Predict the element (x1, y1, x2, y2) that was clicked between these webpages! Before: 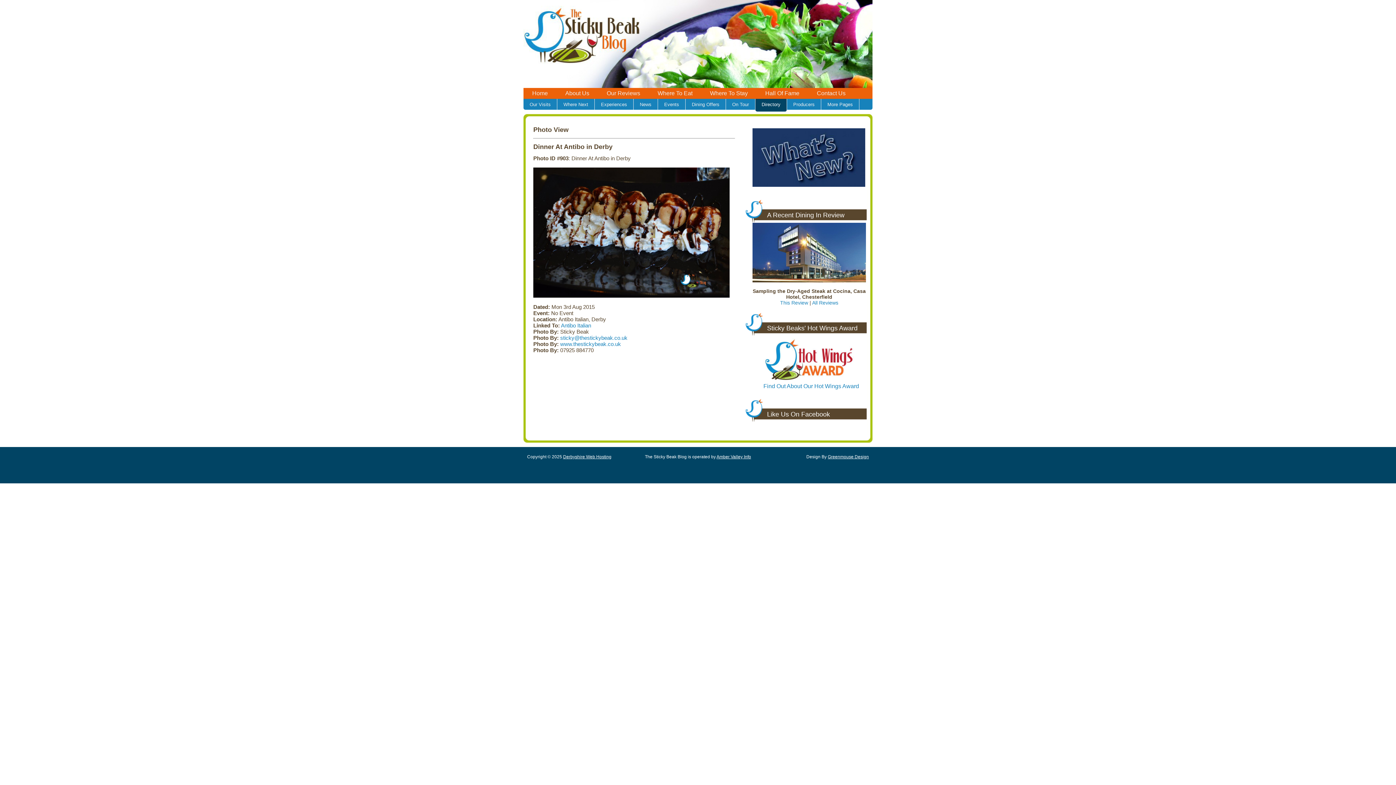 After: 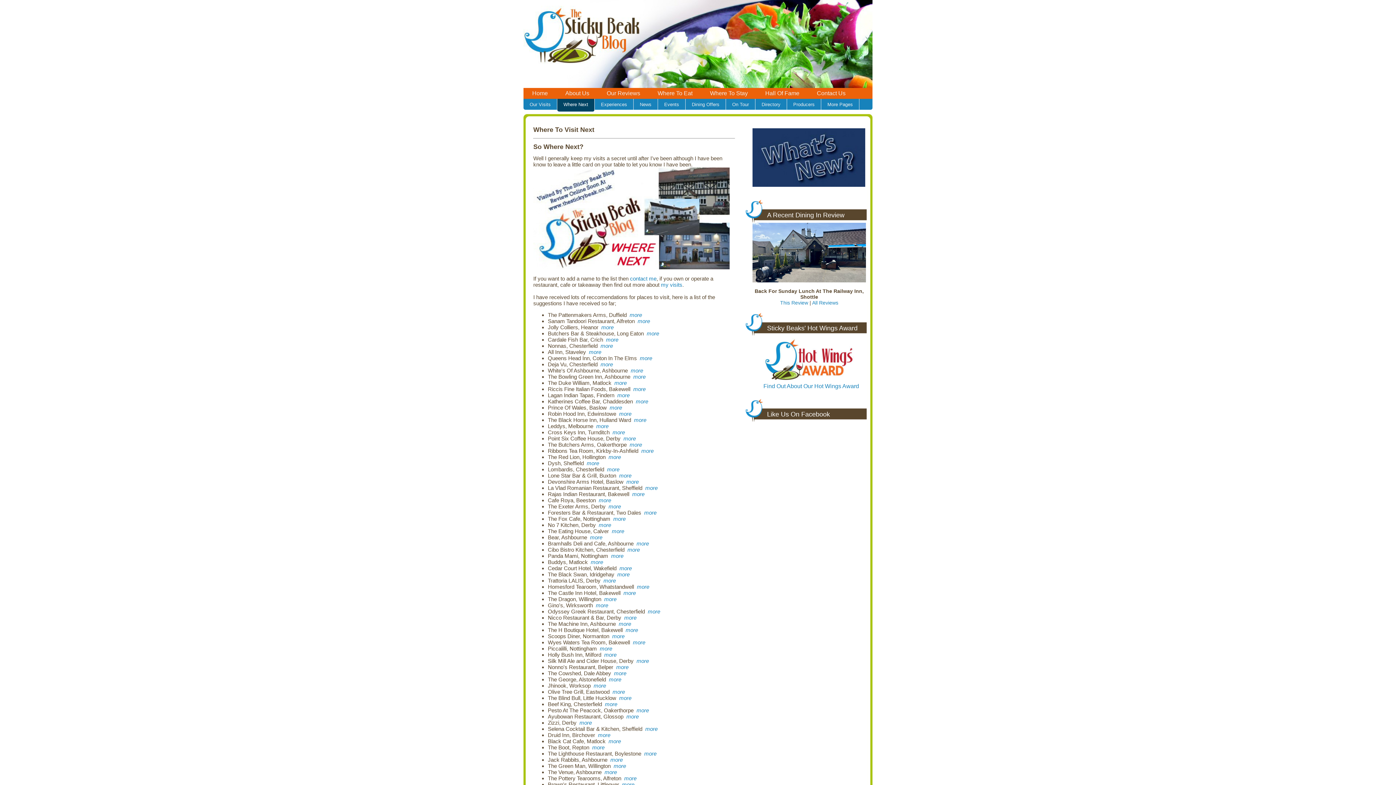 Action: label: Where Next bbox: (557, 98, 594, 109)